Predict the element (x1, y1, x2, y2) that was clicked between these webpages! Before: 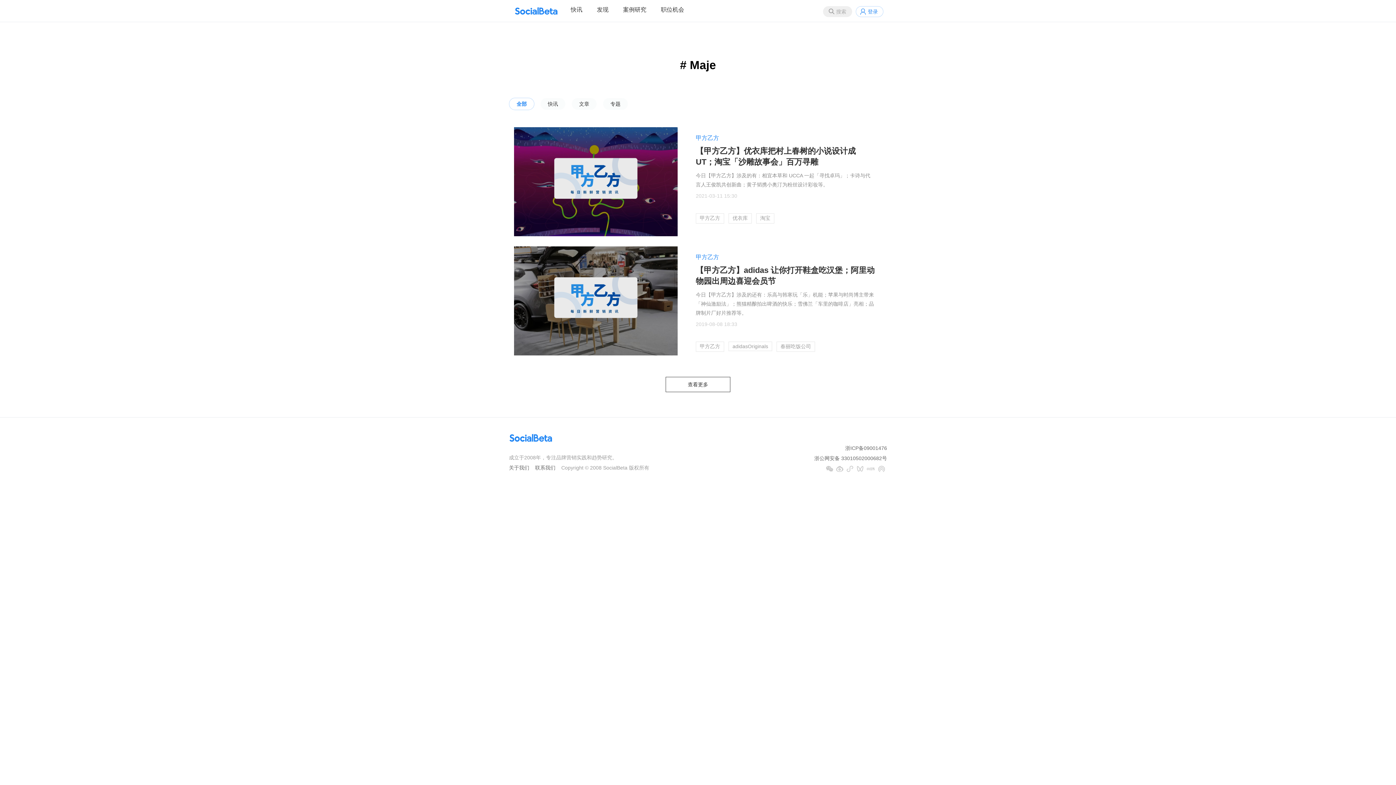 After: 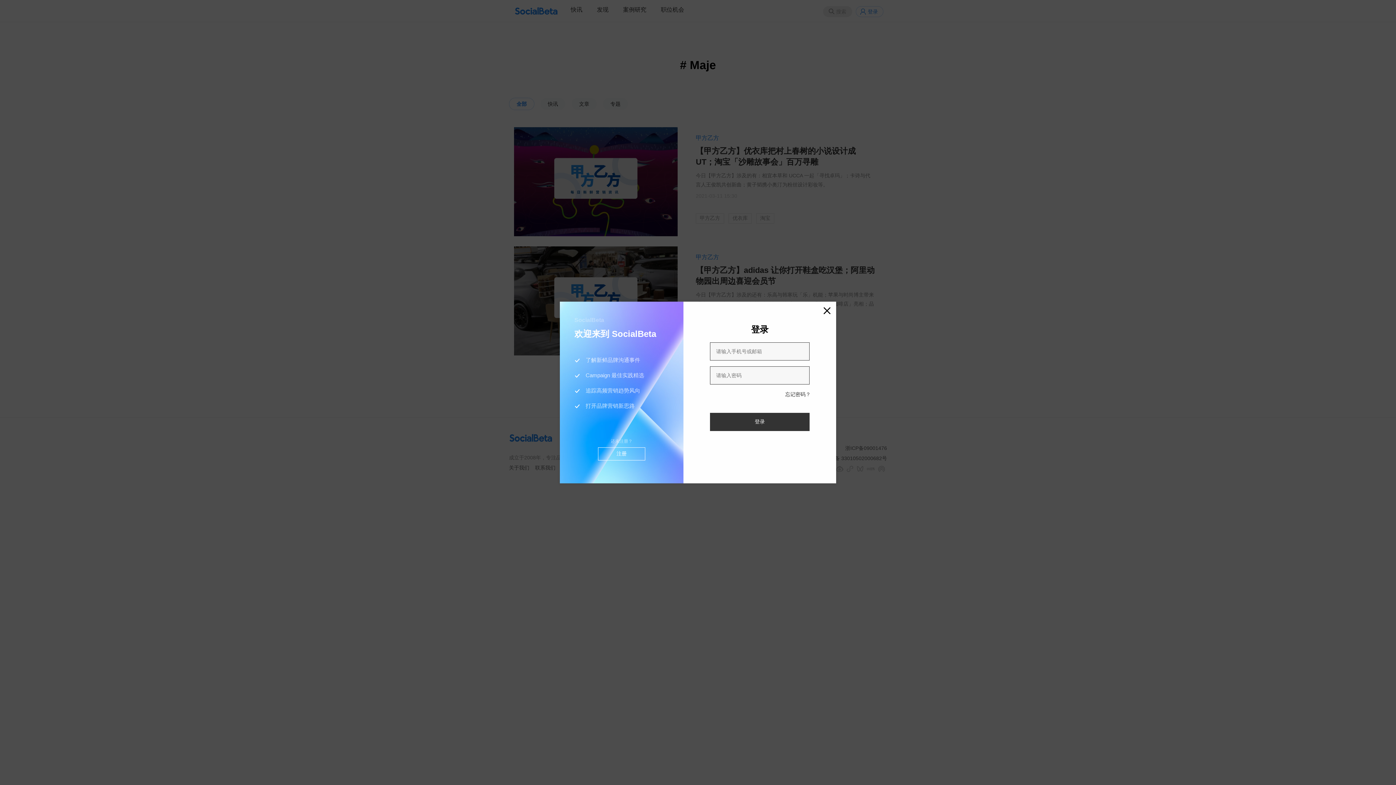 Action: label: 登录 bbox: (856, 6, 883, 17)